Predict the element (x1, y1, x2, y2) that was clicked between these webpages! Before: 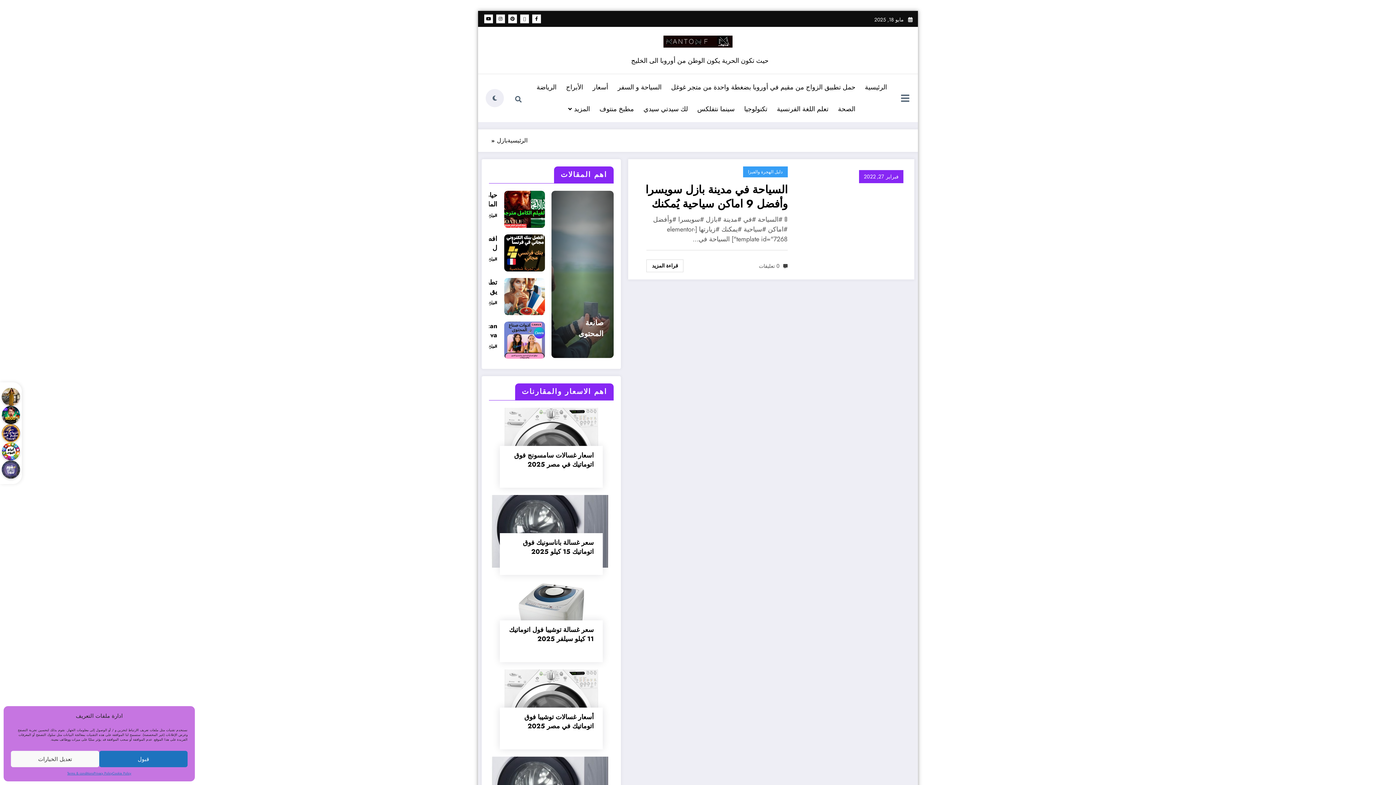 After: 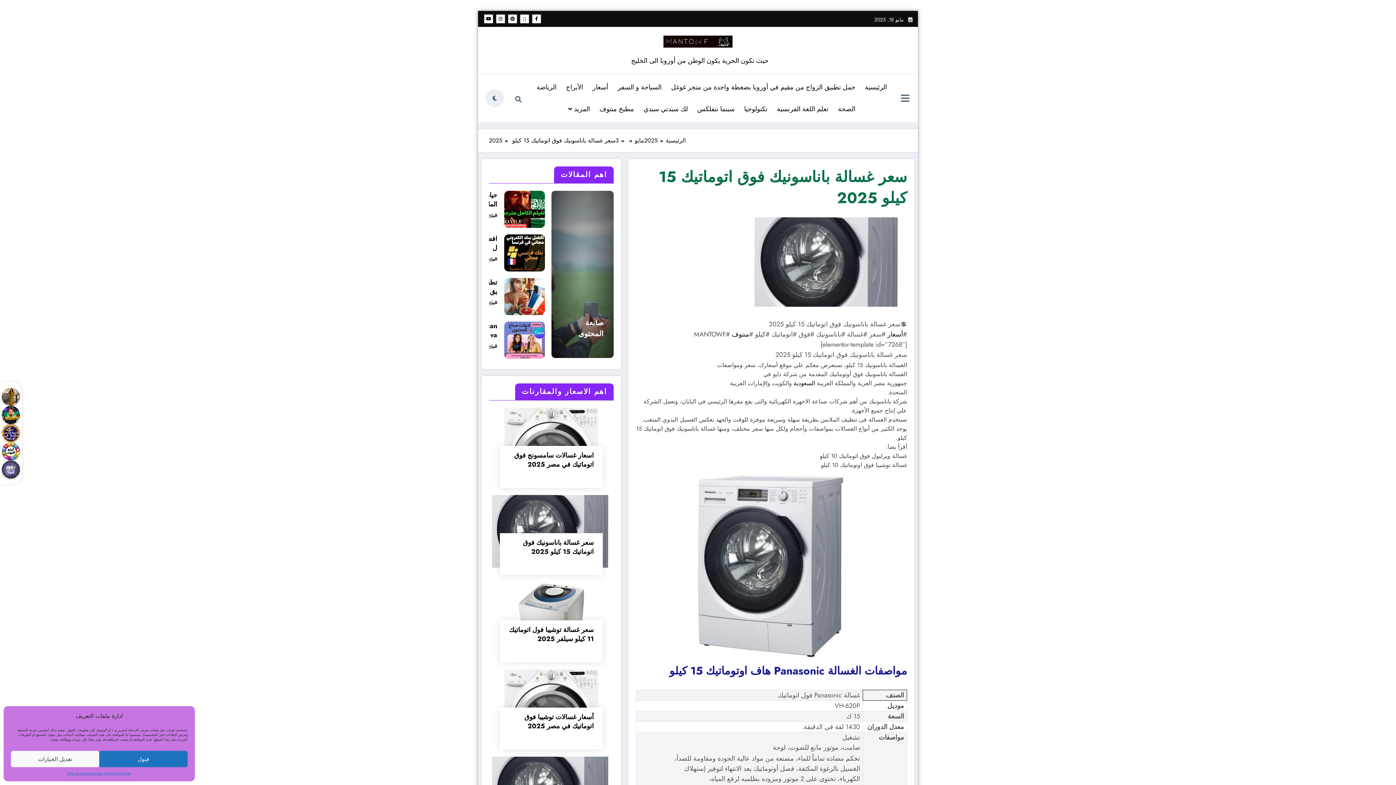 Action: label: سعر غسالة باناسونيك فوق اتوماتيك 15 كيلو 2025 bbox: (509, 538, 593, 556)